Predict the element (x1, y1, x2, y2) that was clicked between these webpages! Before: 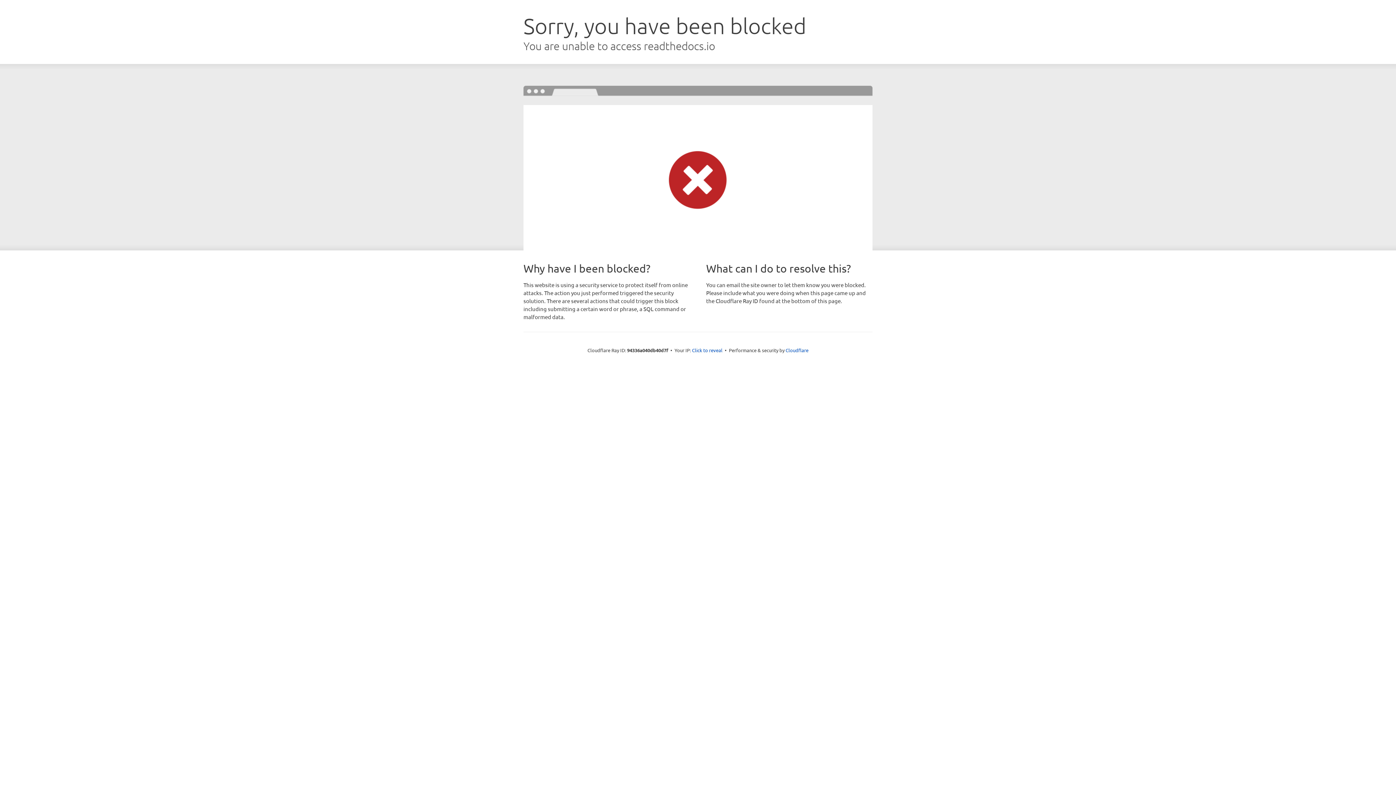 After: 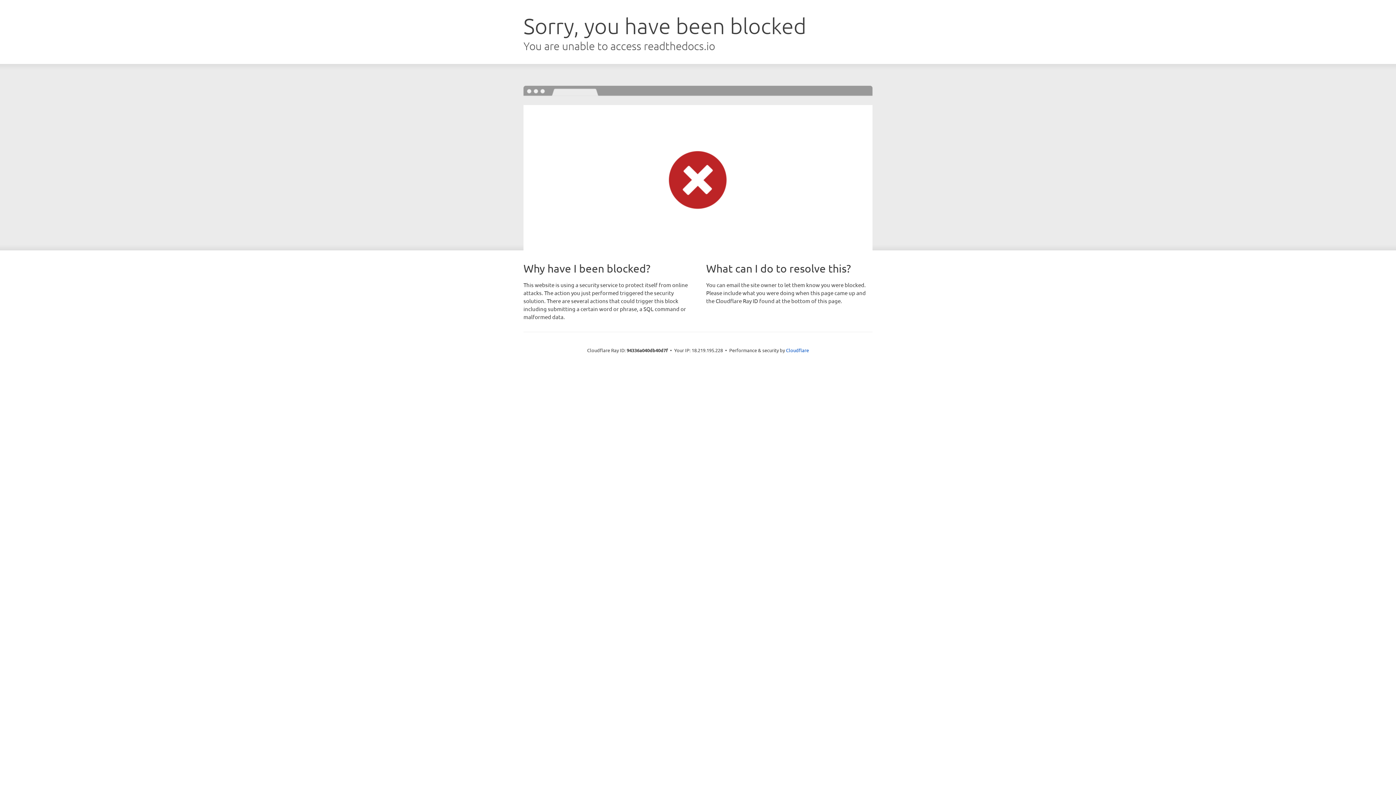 Action: bbox: (692, 346, 722, 353) label: Click to reveal